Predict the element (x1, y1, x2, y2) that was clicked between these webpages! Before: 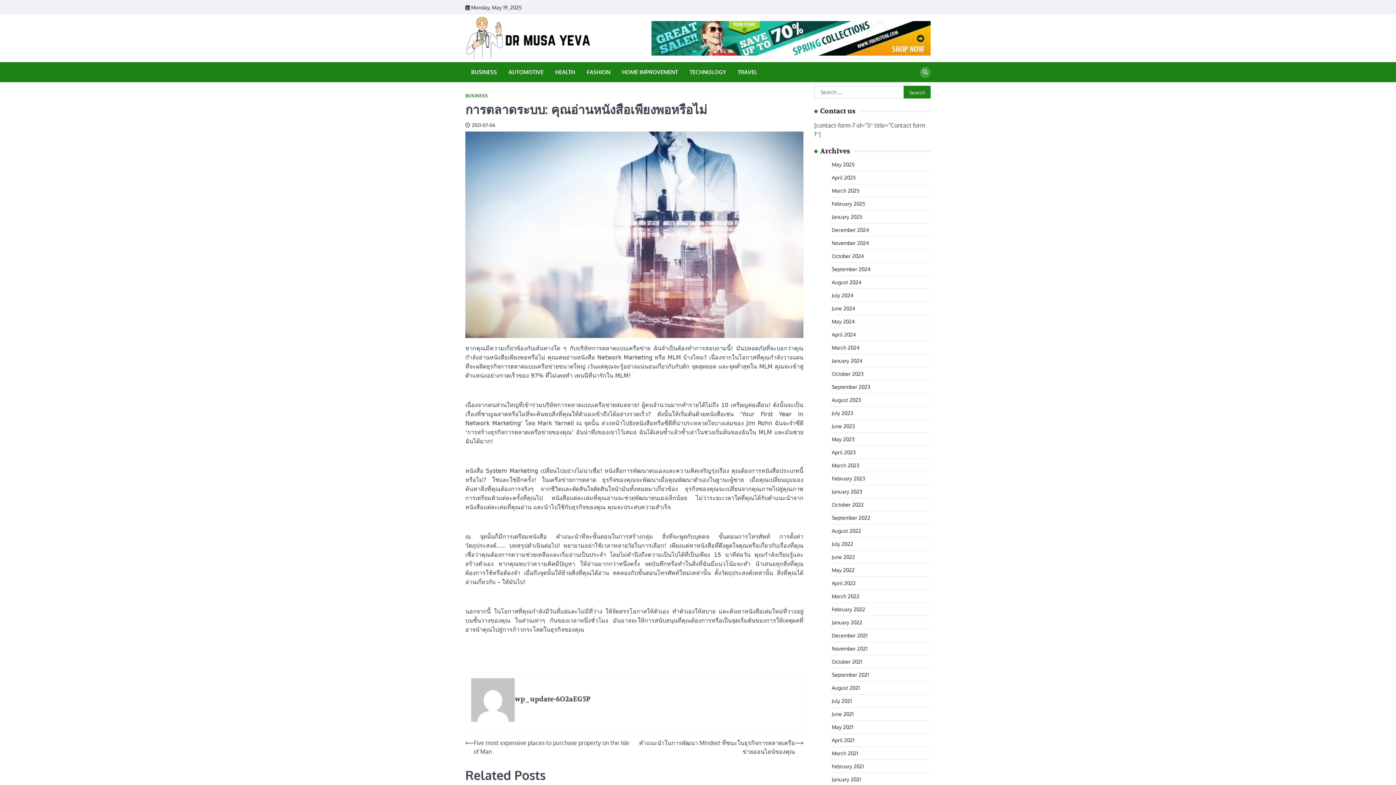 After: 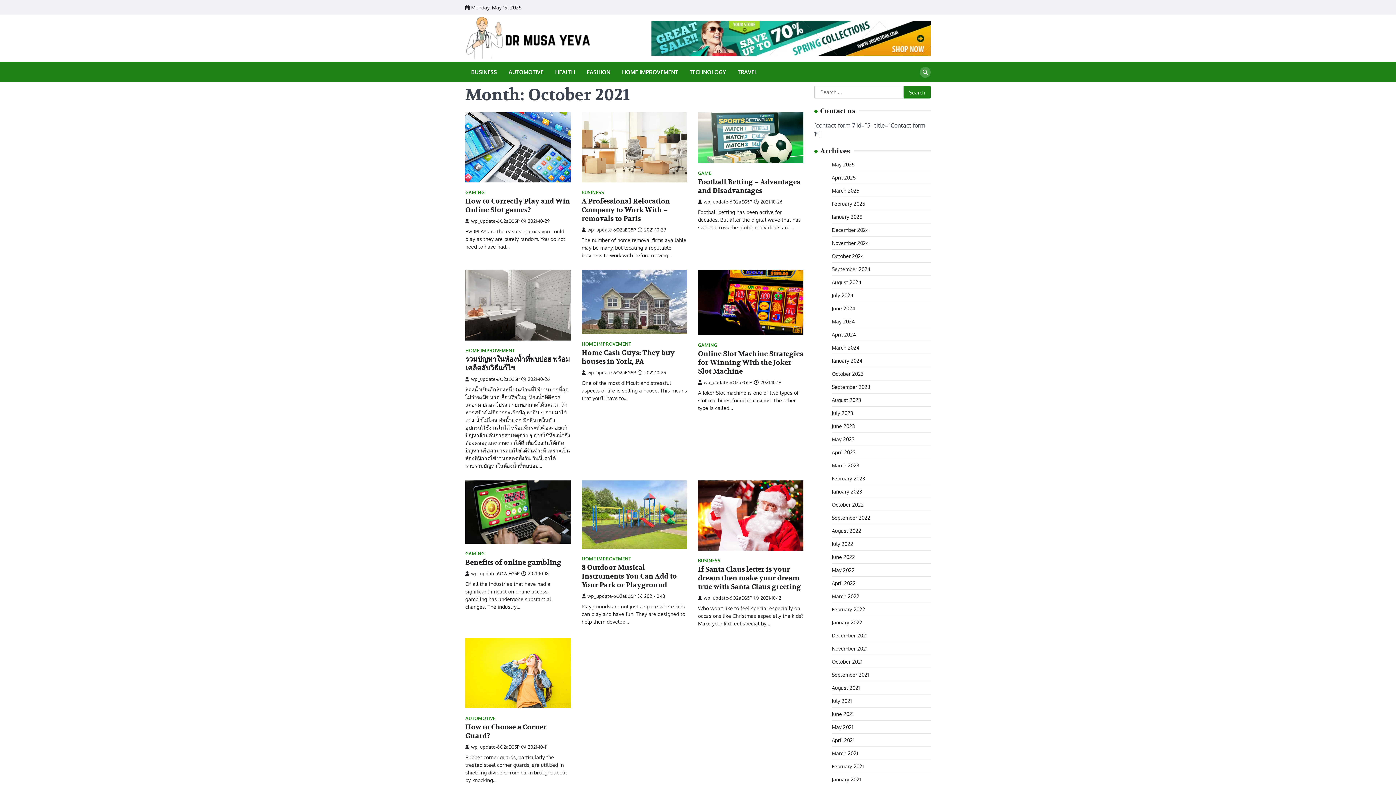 Action: bbox: (832, 658, 862, 665) label: October 2021